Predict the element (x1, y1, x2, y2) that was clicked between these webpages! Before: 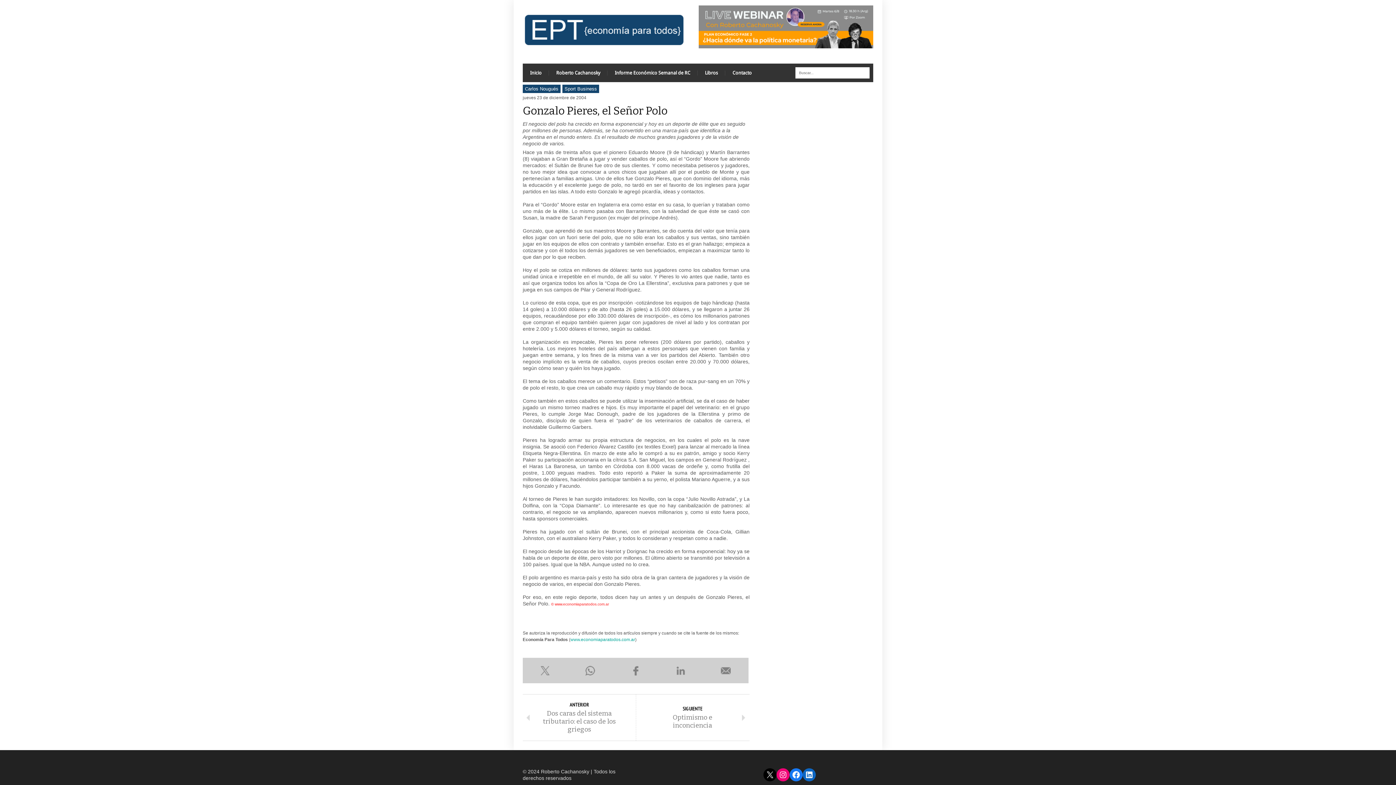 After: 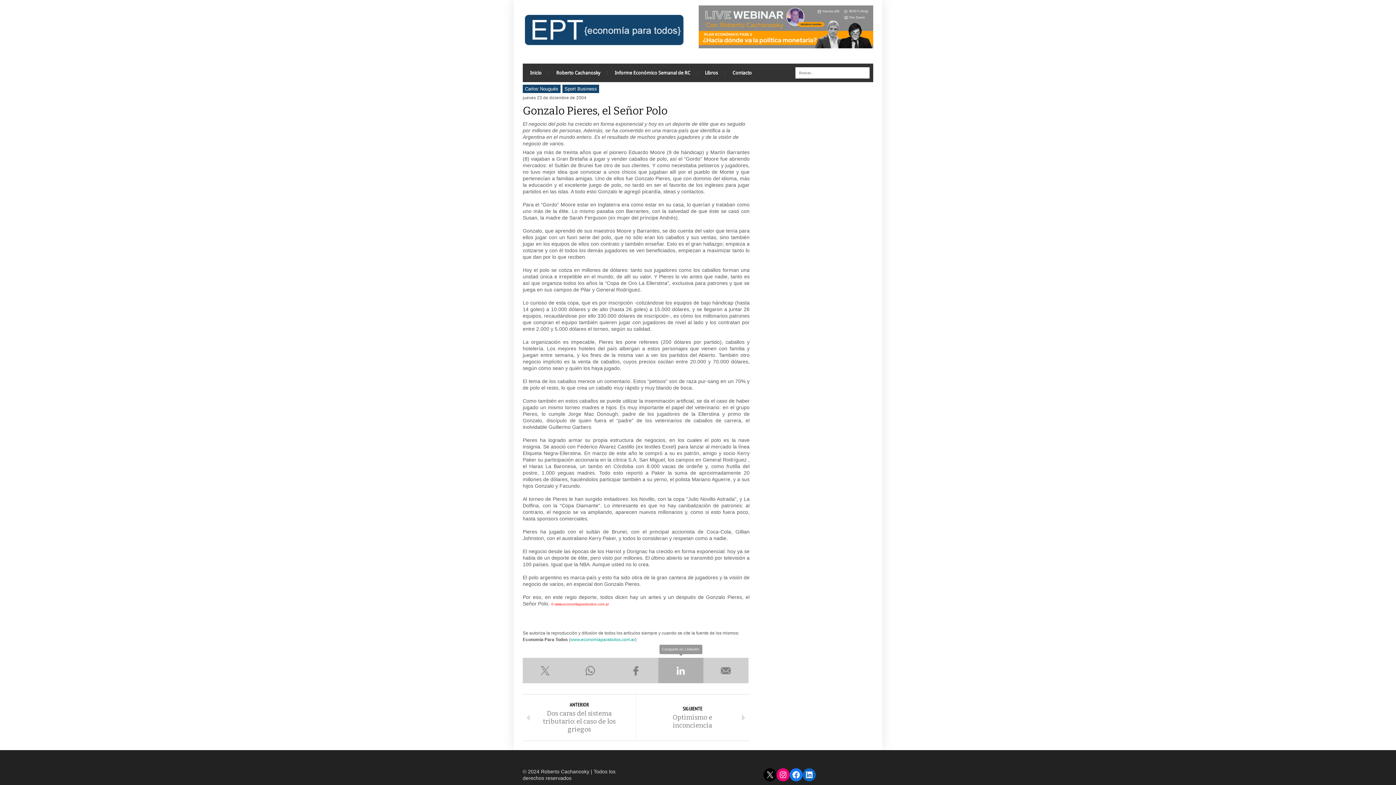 Action: label: Compartir en LinkedIn bbox: (658, 658, 703, 683)